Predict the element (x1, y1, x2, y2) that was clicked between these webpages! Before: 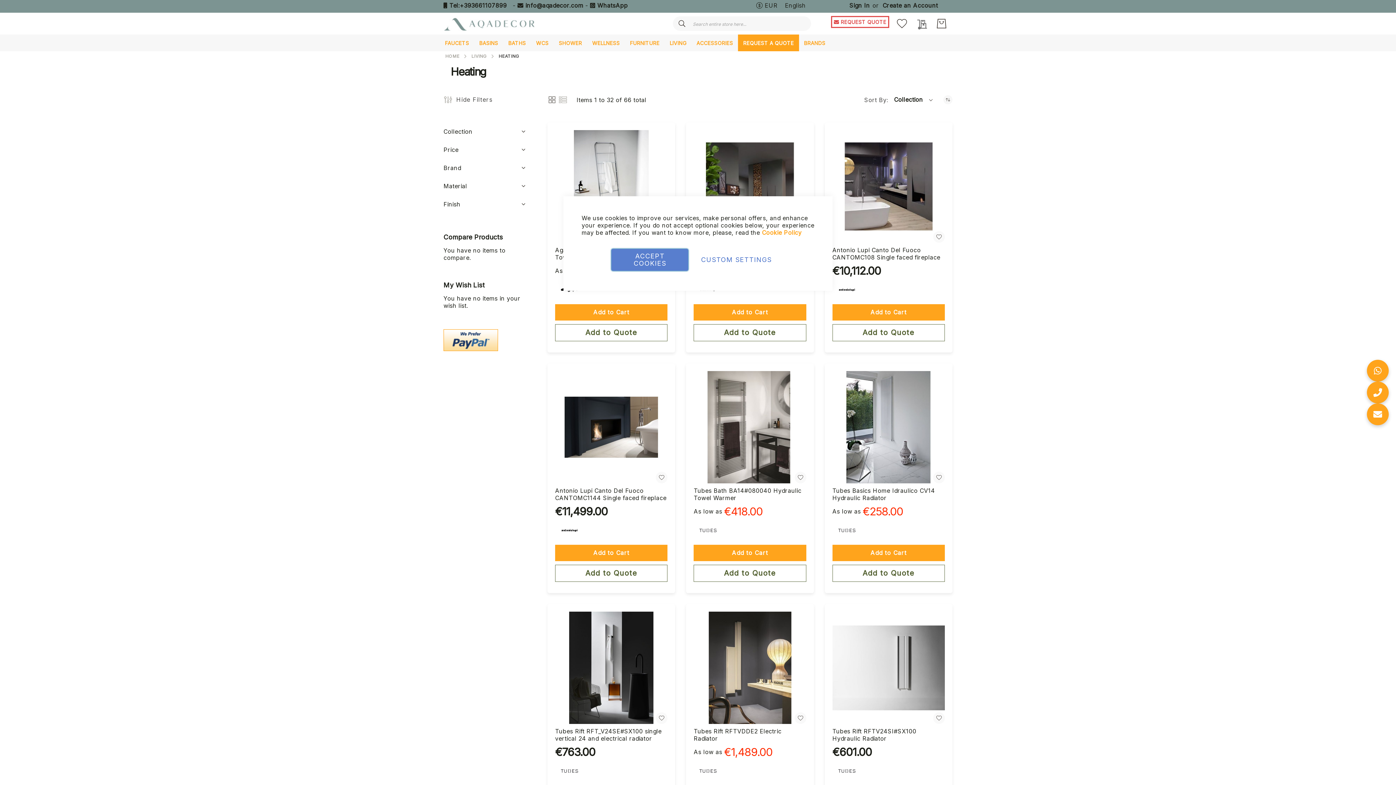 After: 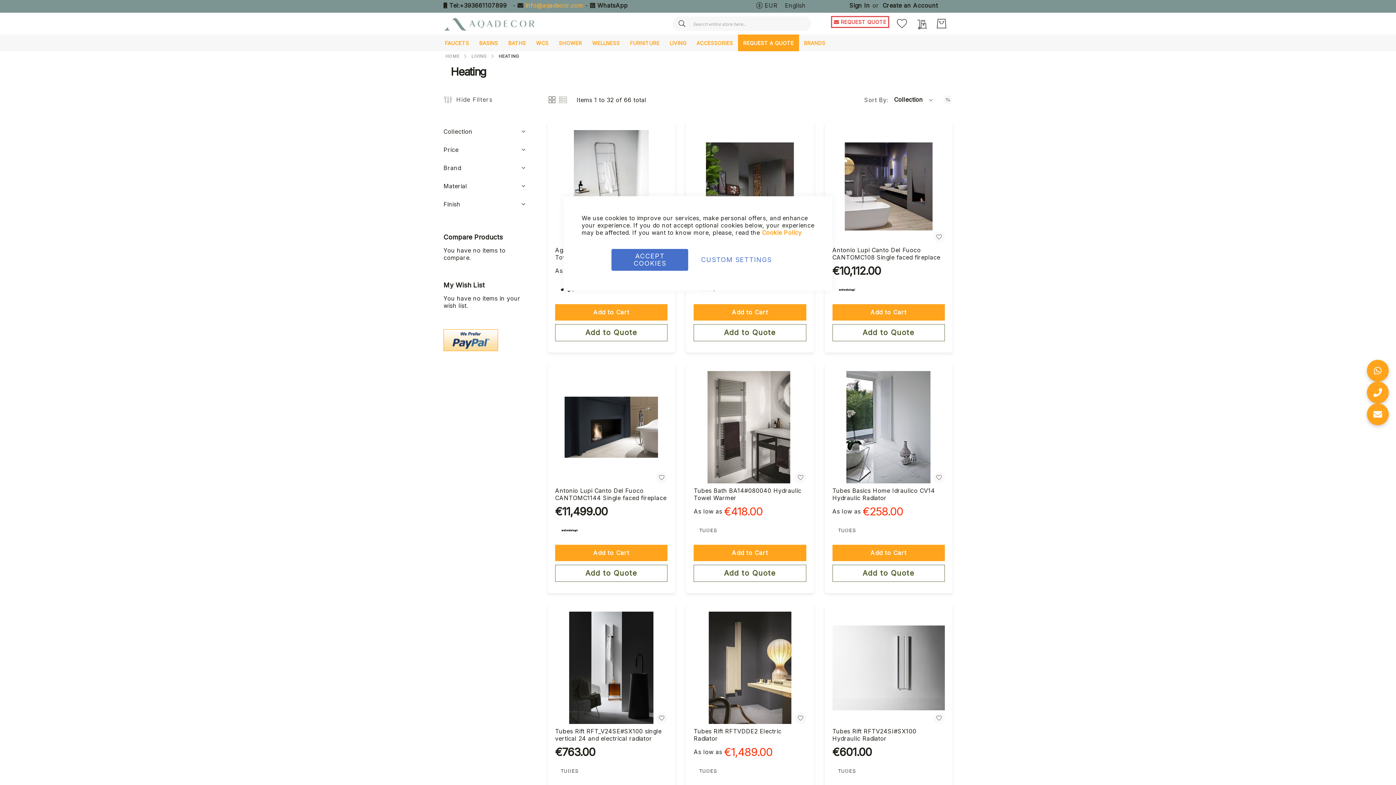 Action: label: info@aqadecor.com bbox: (525, 1, 583, 9)